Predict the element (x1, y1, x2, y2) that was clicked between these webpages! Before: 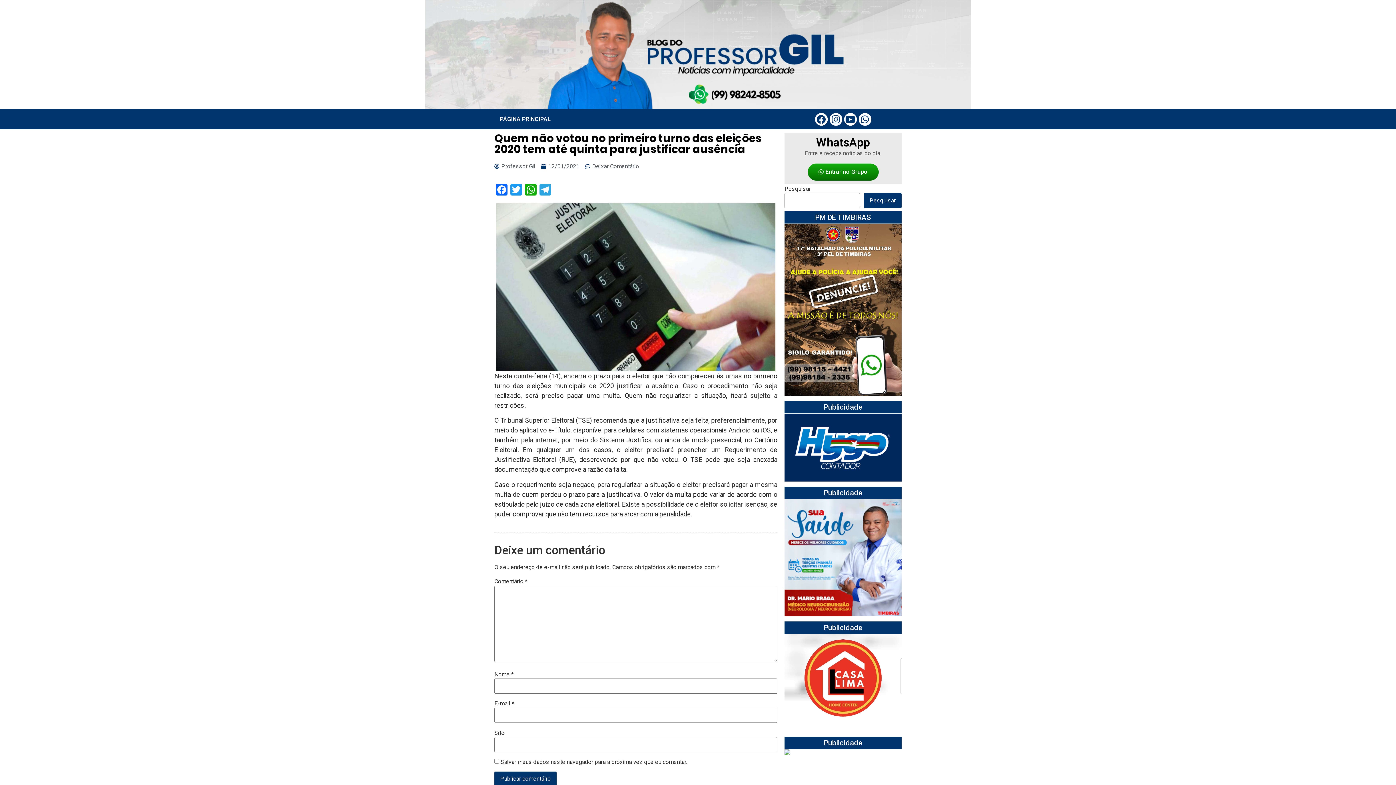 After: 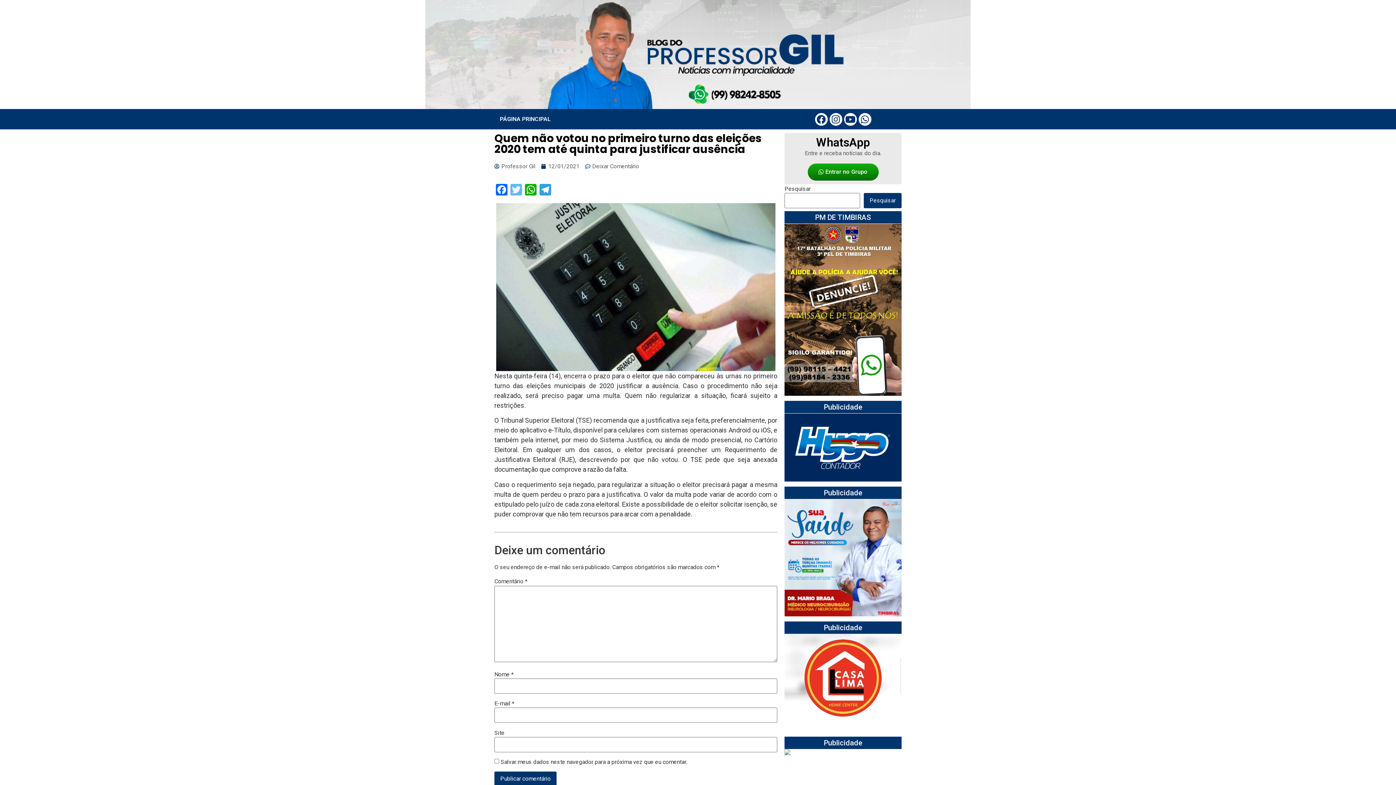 Action: label: Twitter bbox: (509, 184, 523, 197)